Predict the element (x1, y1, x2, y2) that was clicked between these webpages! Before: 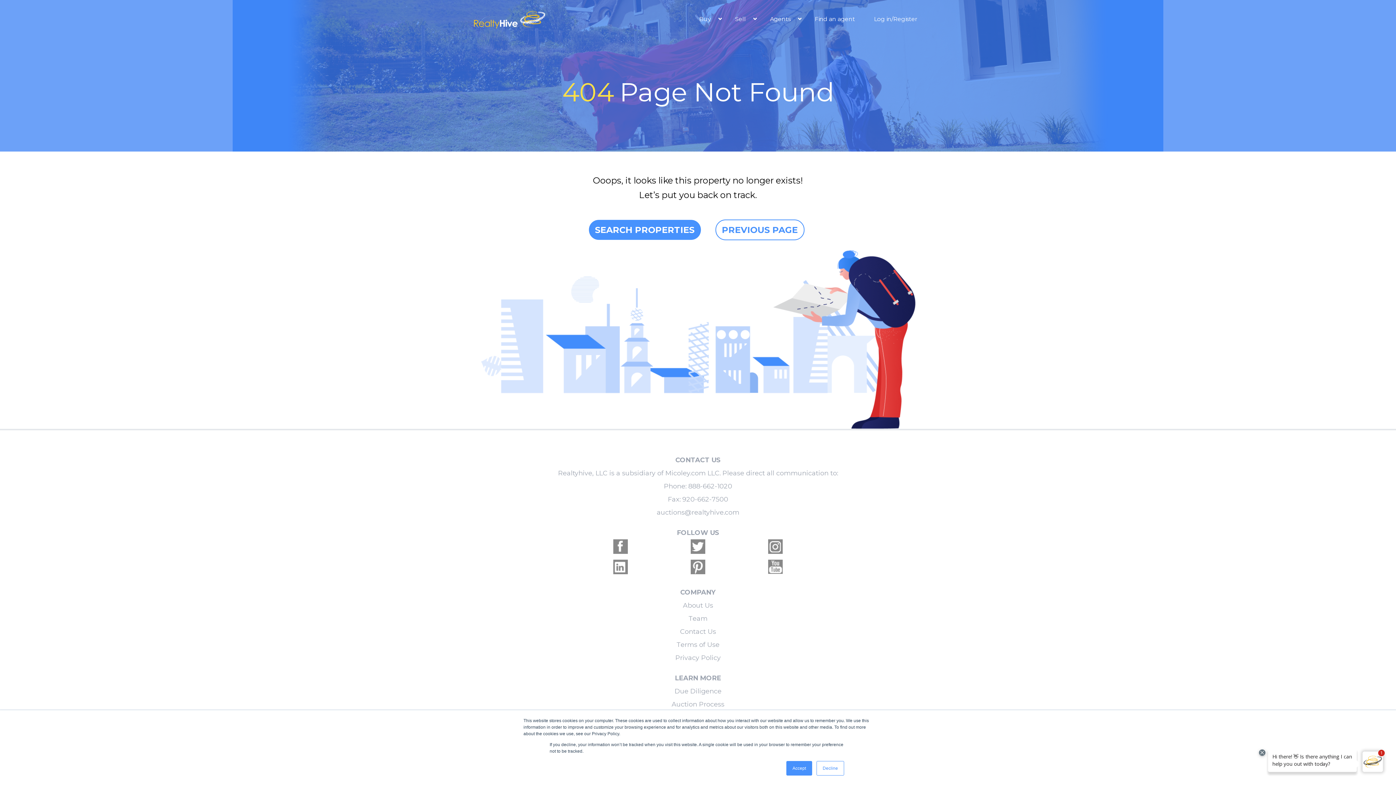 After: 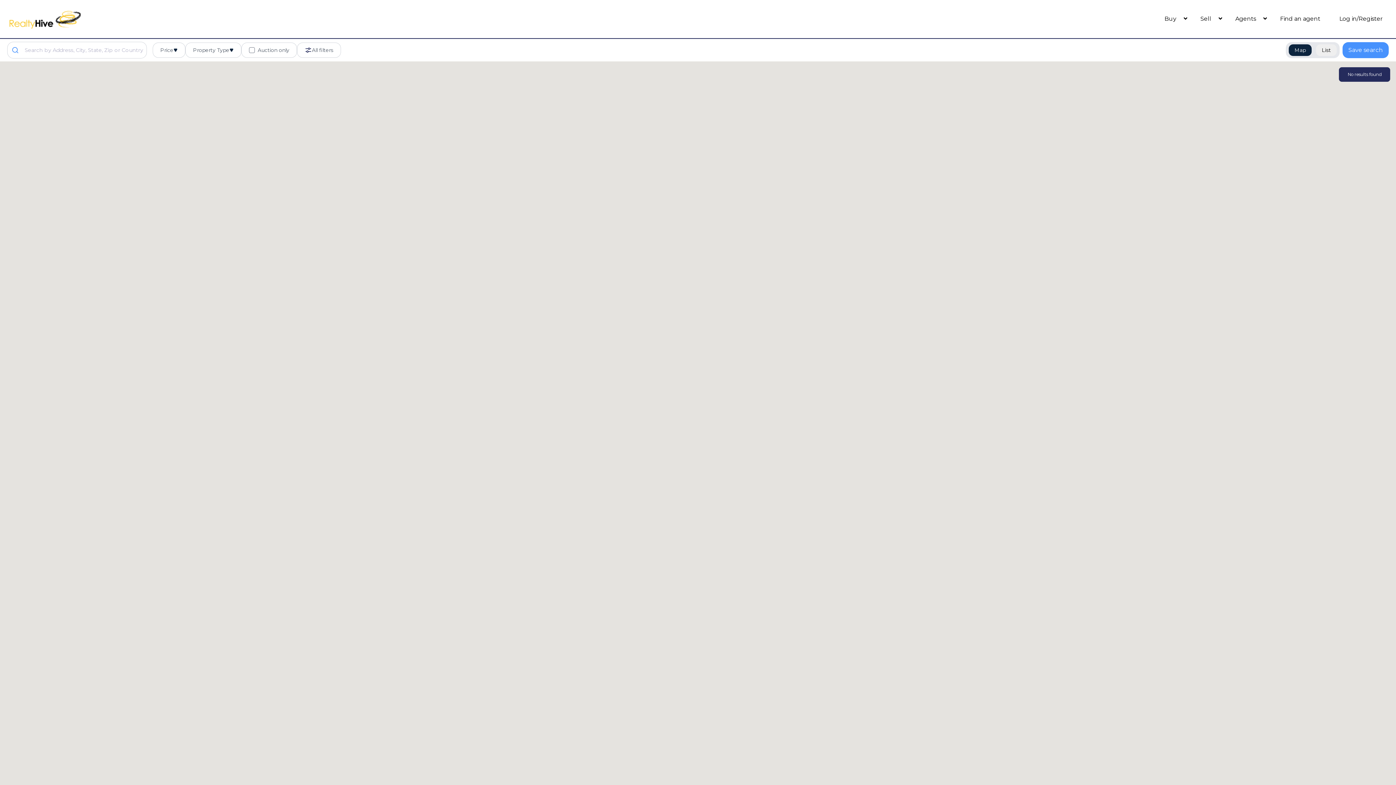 Action: label: SEARCH PROPERTIES bbox: (588, 220, 700, 240)